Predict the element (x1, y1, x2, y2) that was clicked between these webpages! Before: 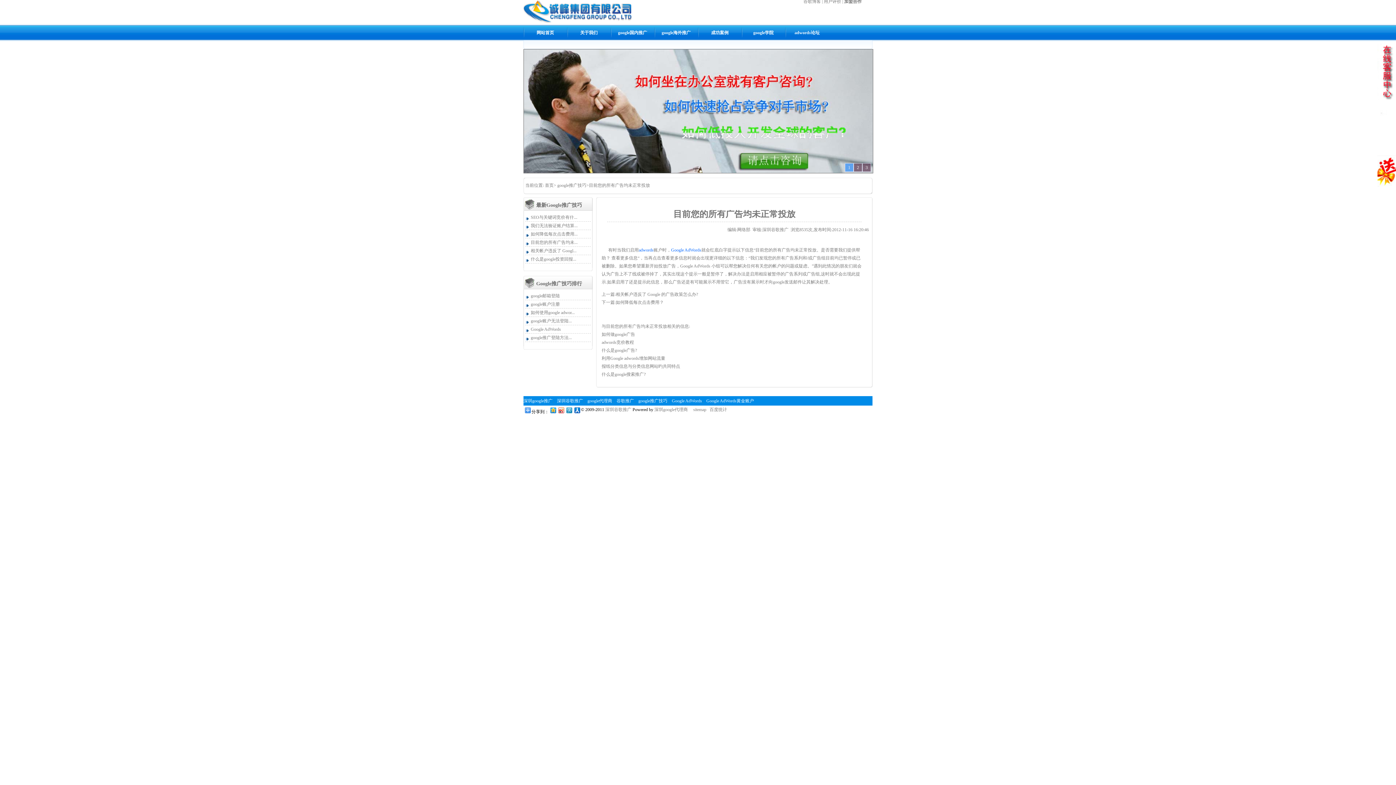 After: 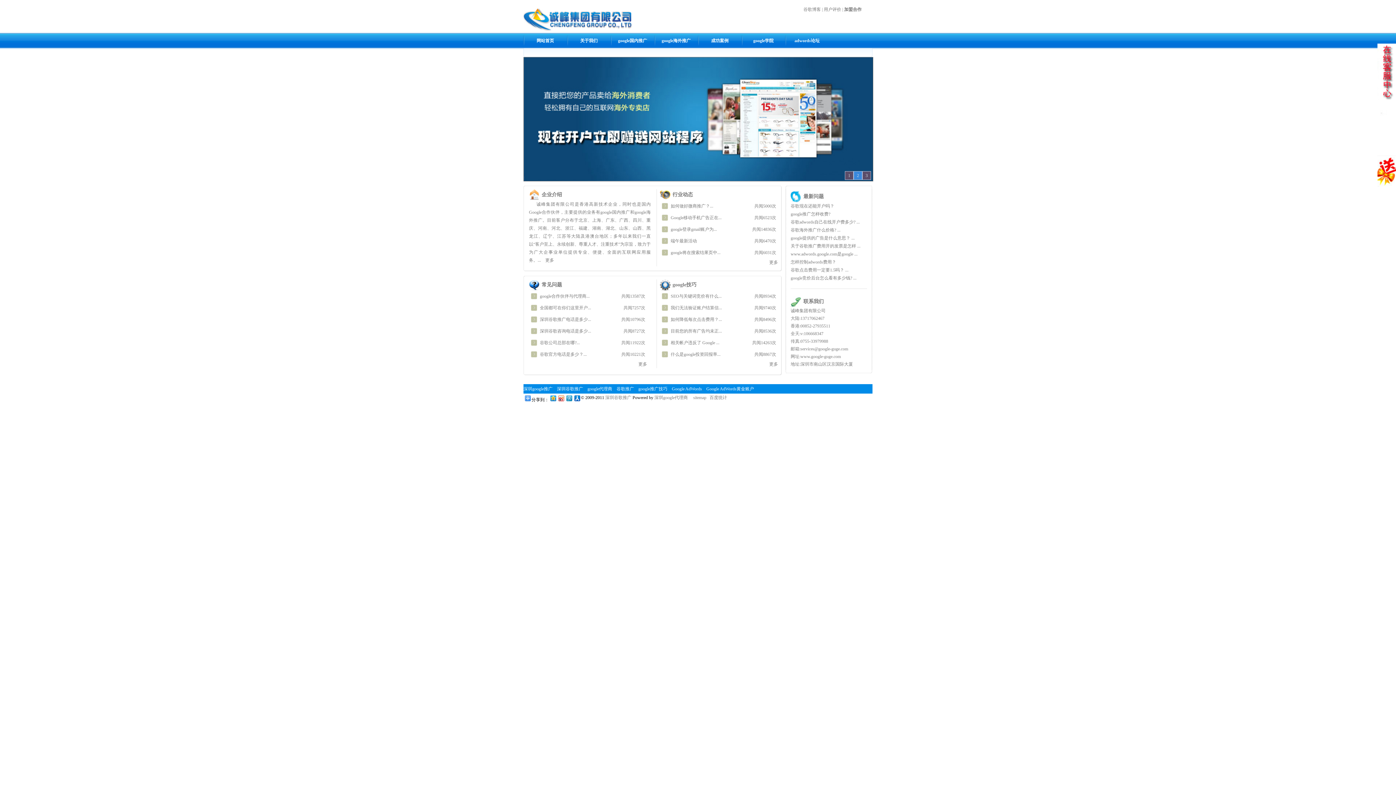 Action: label: 网站首页 bbox: (523, 27, 567, 38)